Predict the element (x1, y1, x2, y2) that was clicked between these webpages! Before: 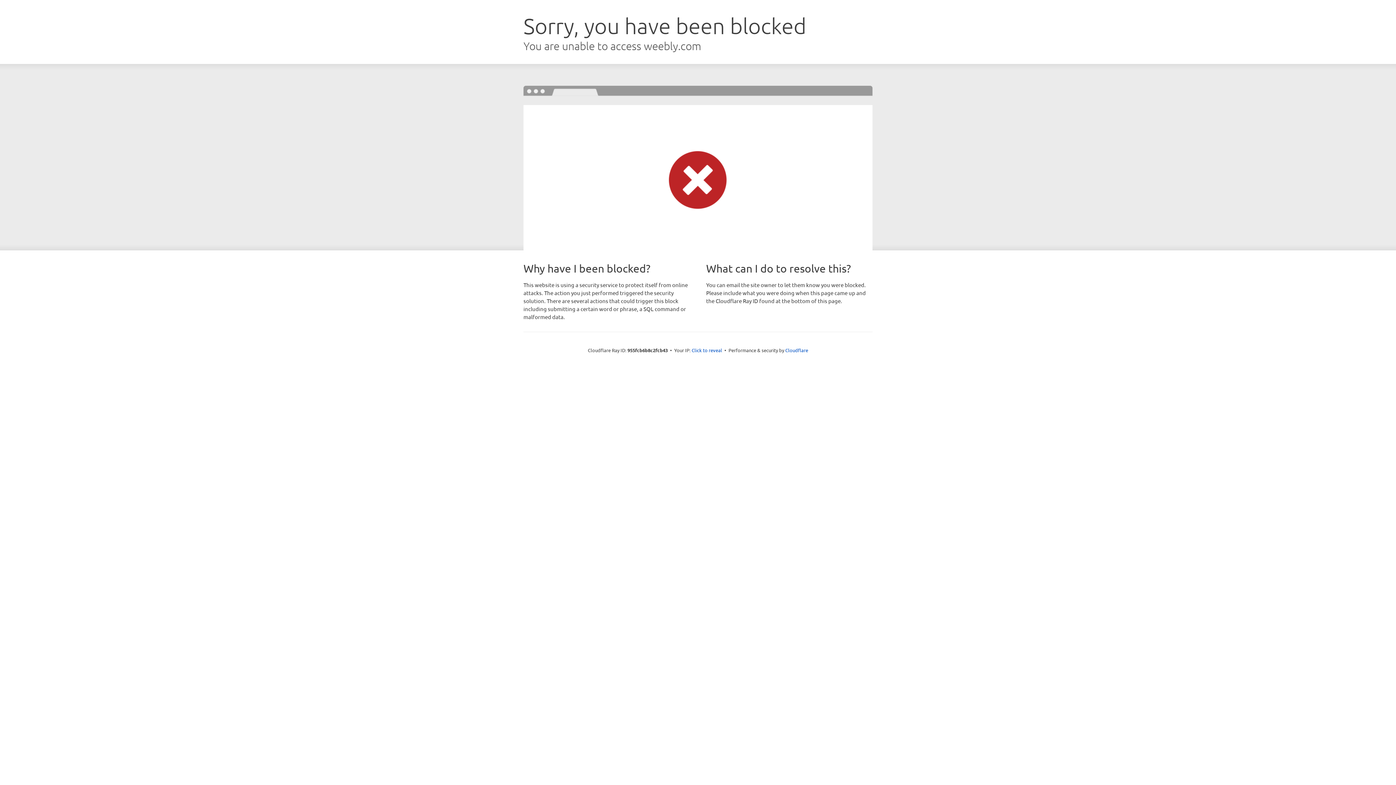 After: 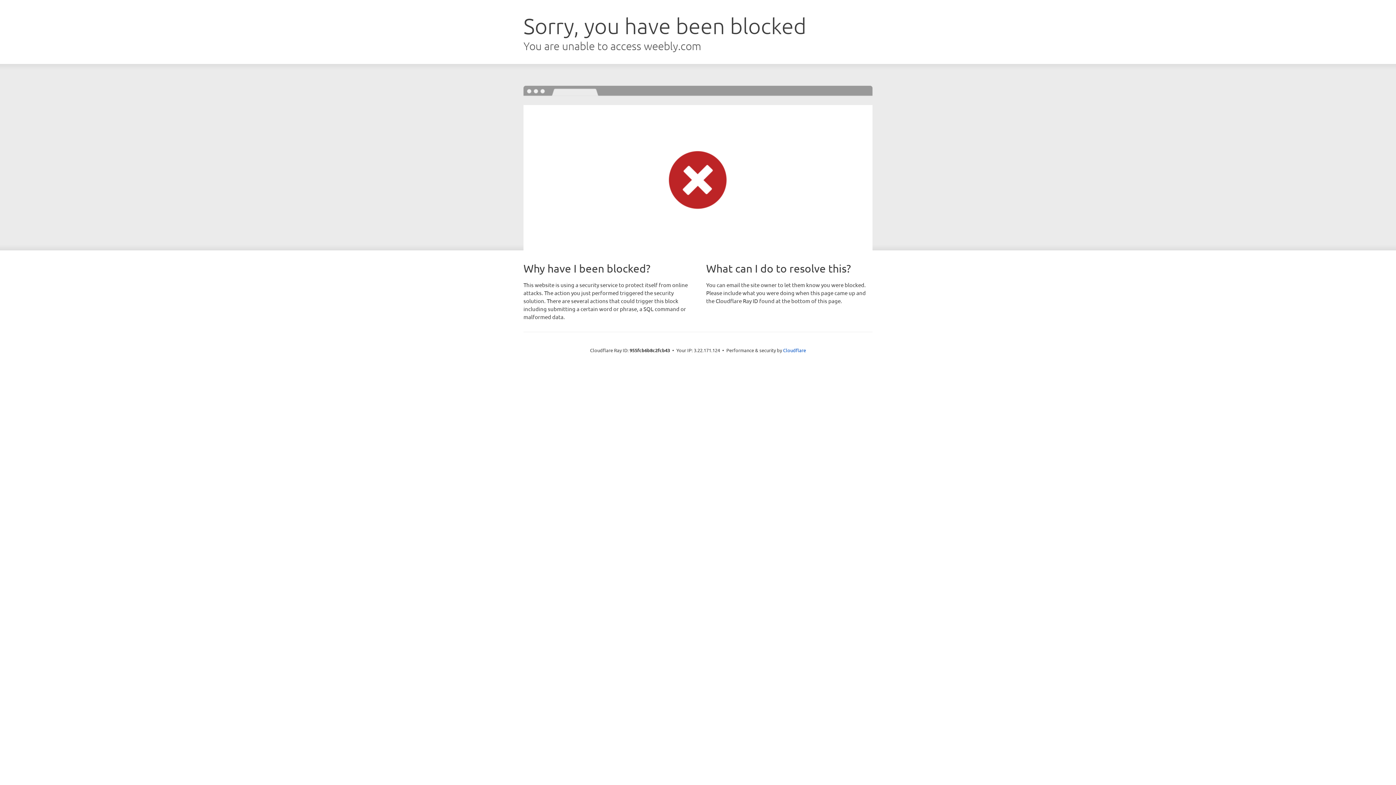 Action: bbox: (691, 346, 722, 353) label: Click to reveal